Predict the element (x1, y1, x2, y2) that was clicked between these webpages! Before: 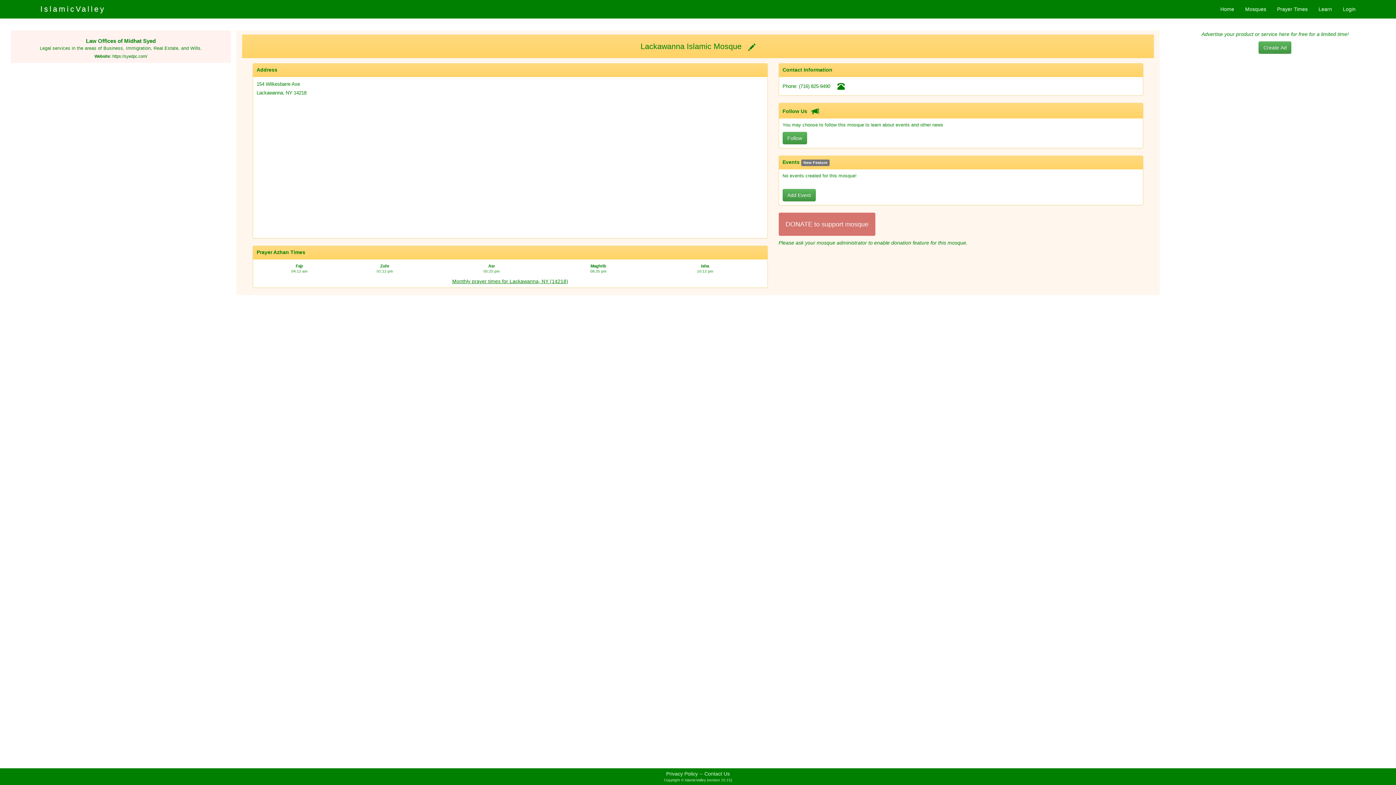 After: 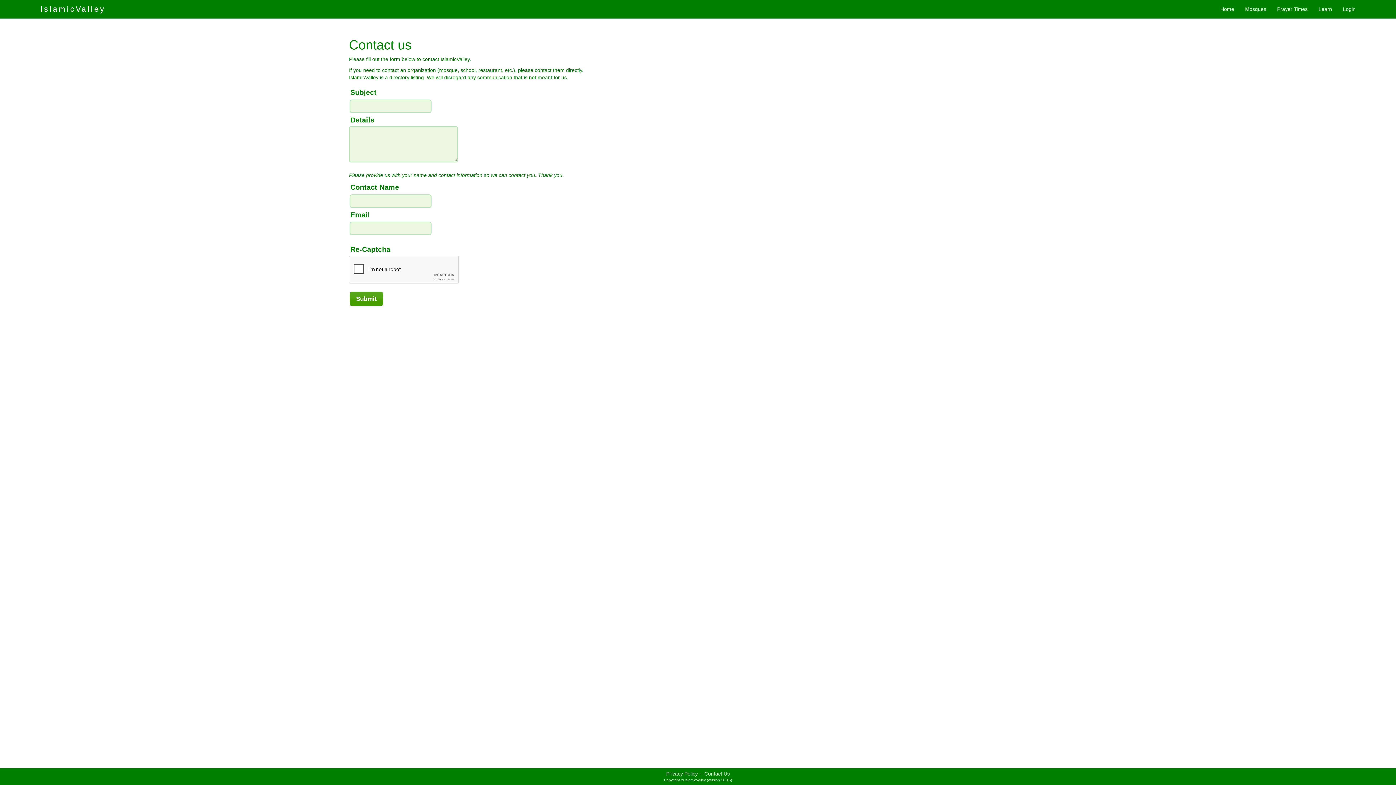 Action: label: Contact Us bbox: (704, 771, 730, 777)